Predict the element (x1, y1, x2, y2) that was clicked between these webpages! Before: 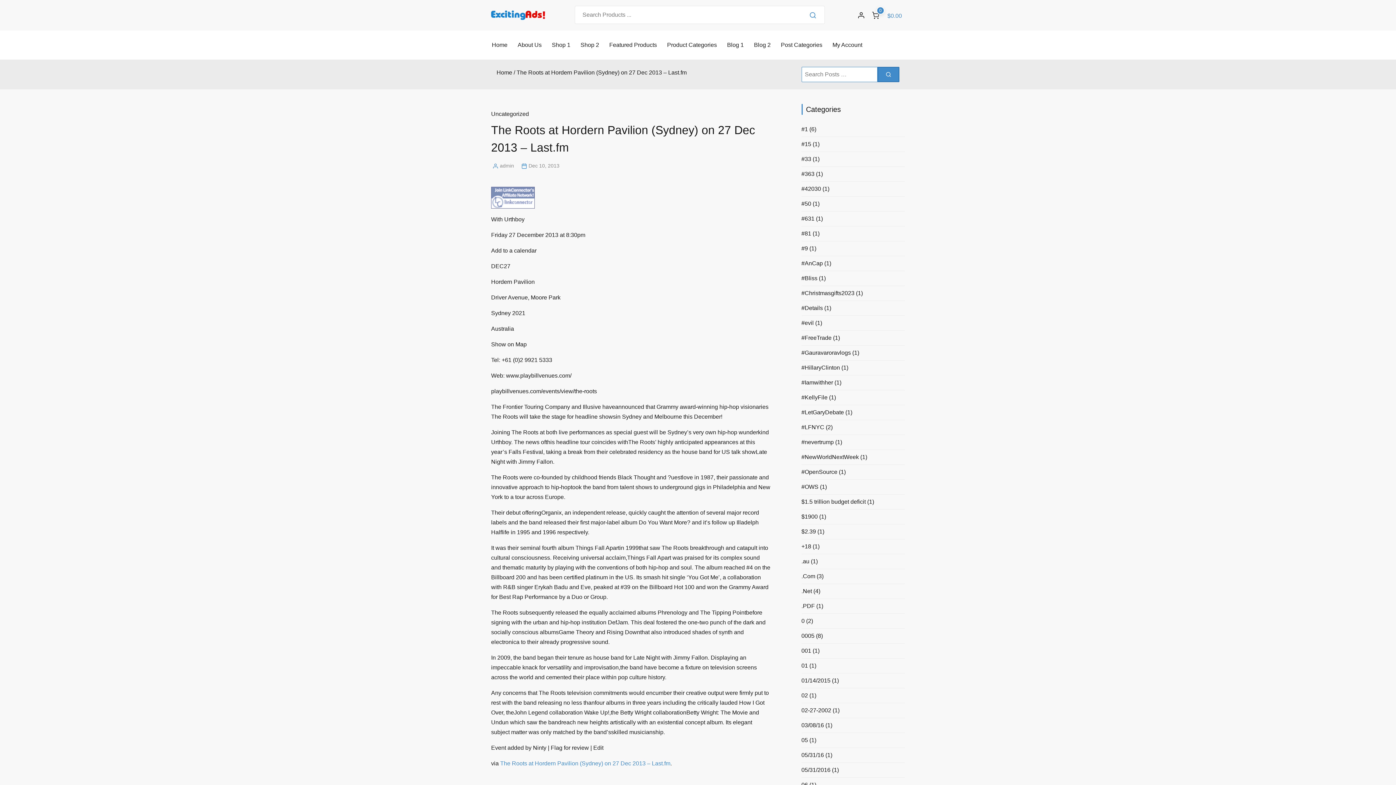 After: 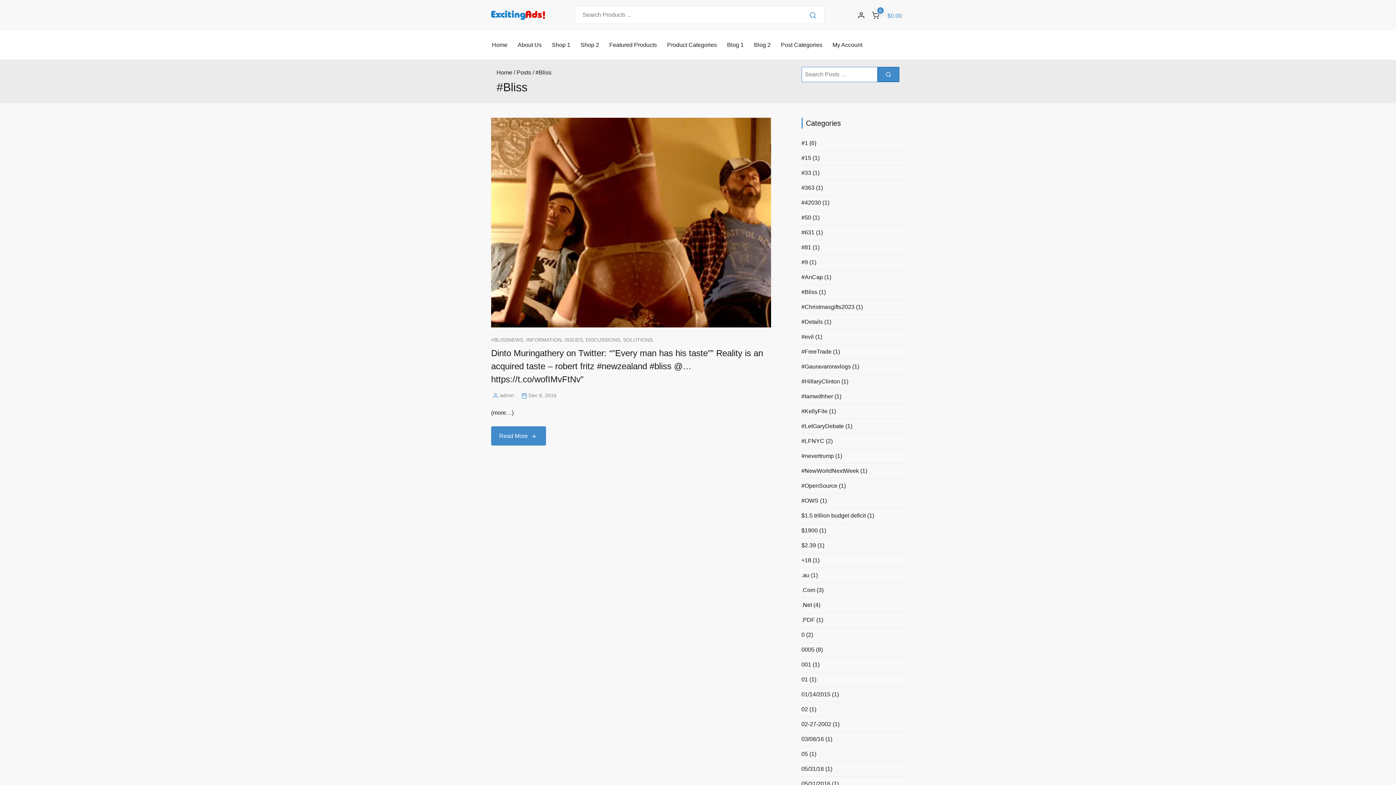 Action: bbox: (801, 275, 817, 281) label: #Bliss